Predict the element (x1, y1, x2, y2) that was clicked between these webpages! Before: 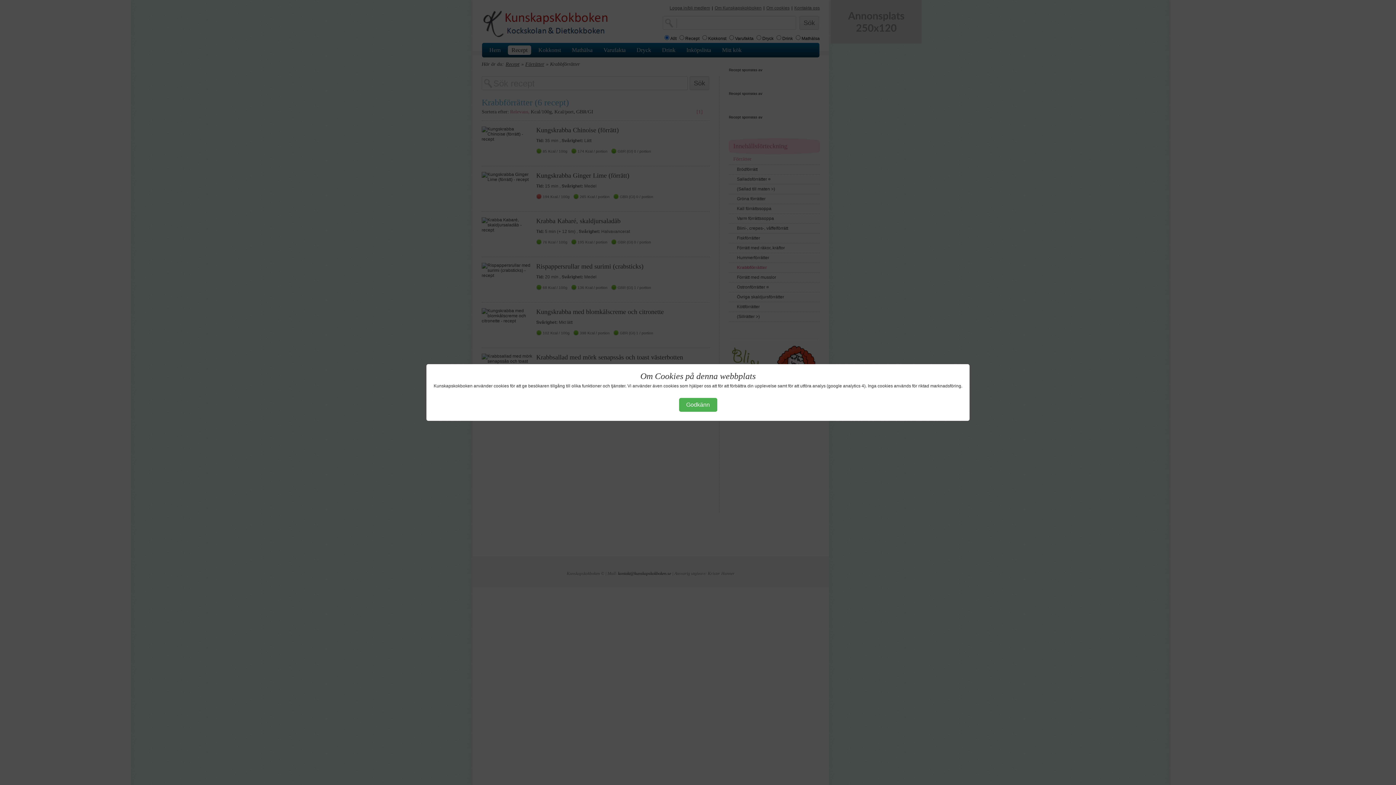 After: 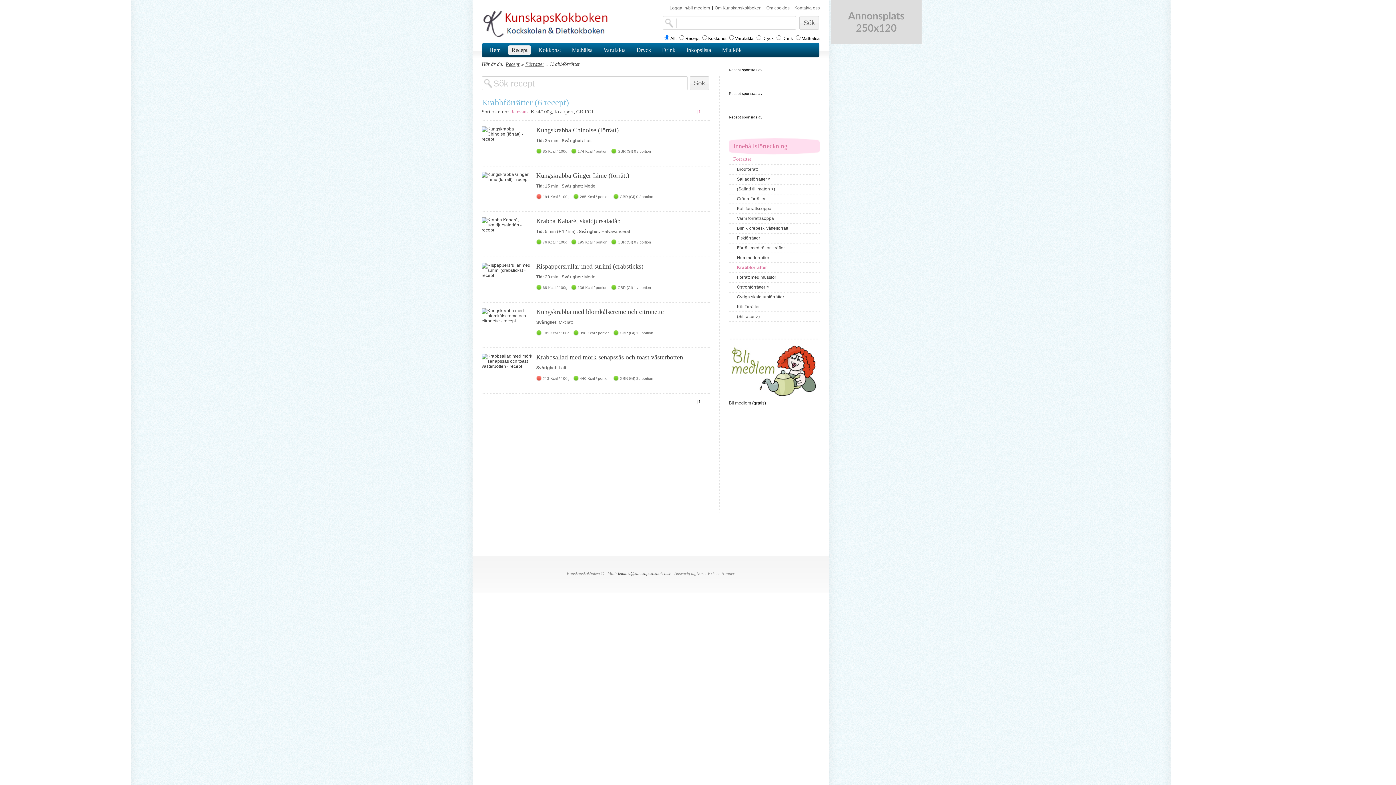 Action: bbox: (679, 398, 717, 412) label: Godkänn